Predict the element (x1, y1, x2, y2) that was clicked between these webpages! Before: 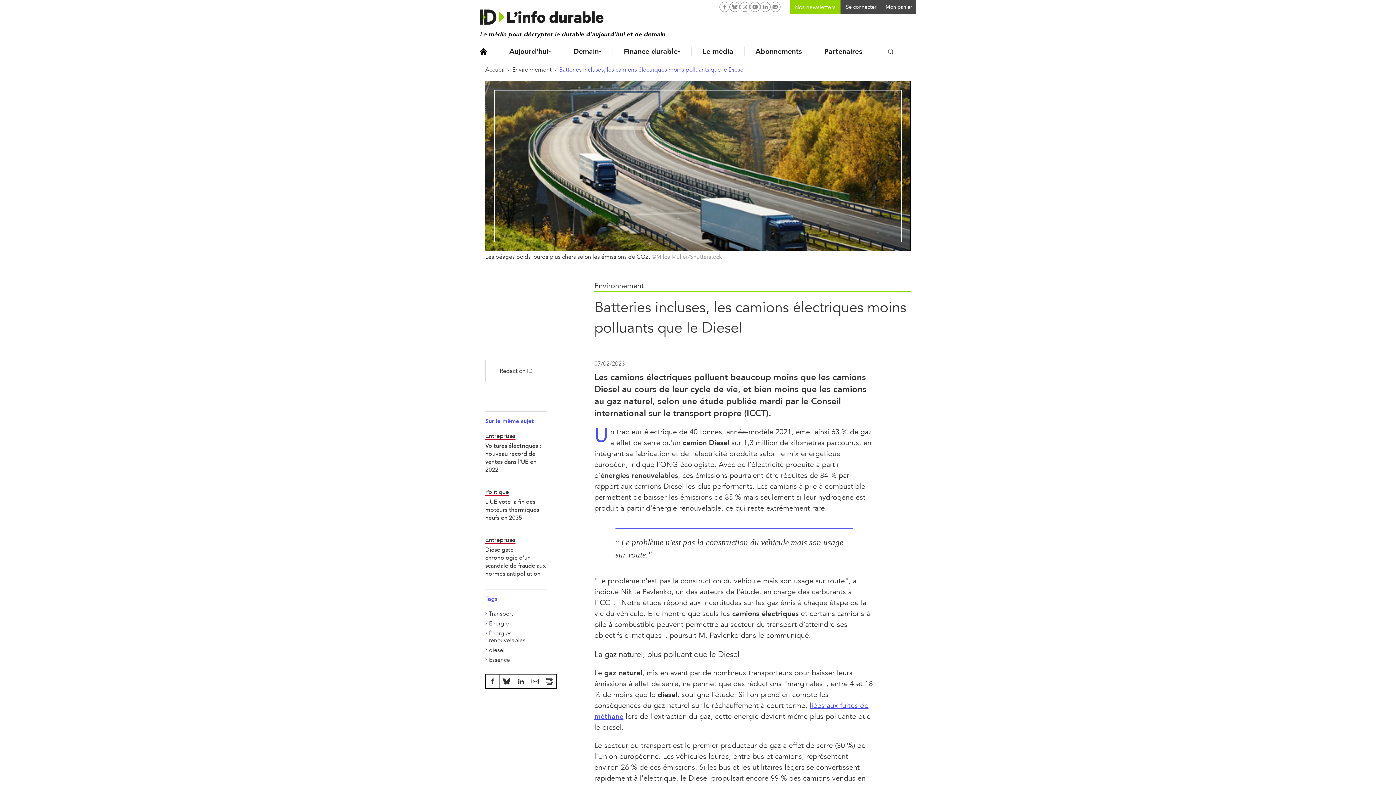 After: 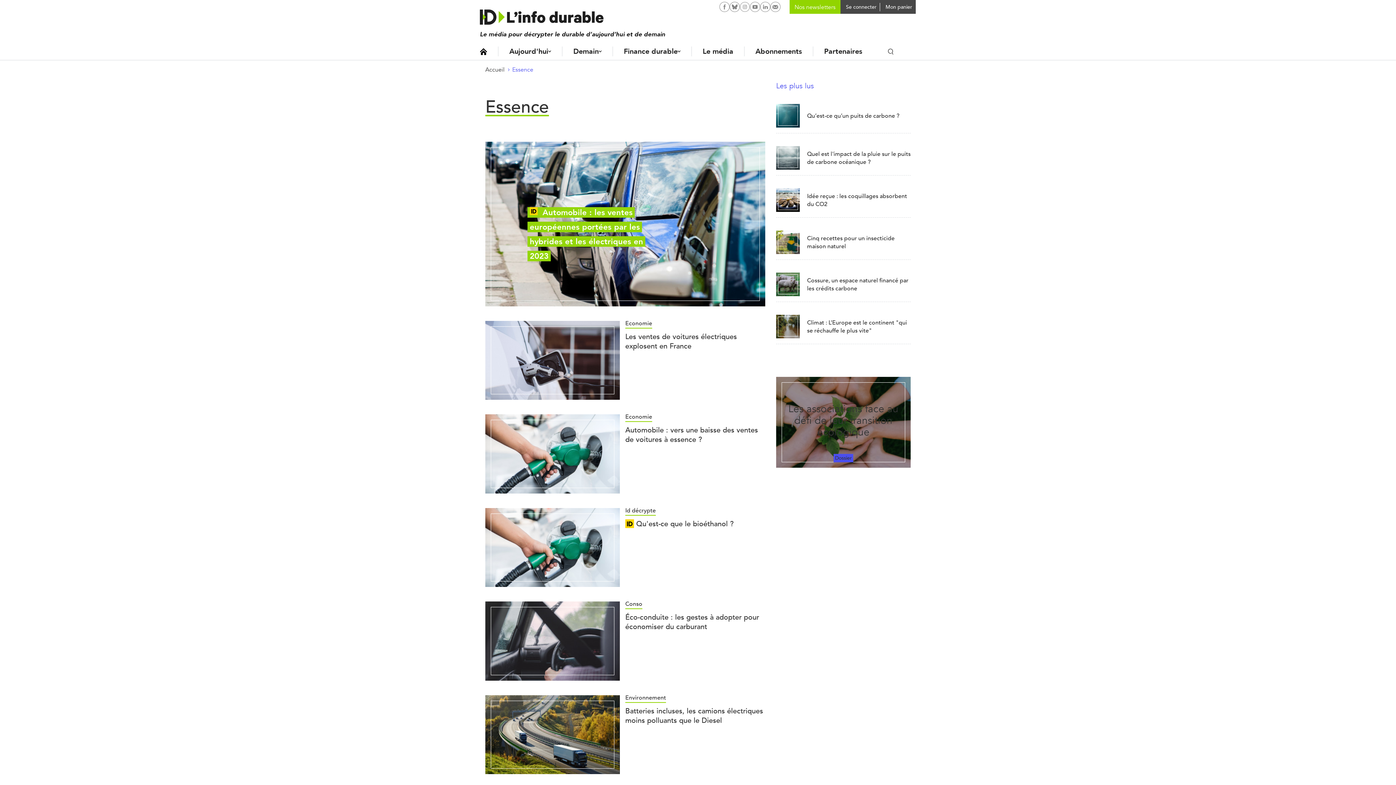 Action: bbox: (489, 656, 510, 664) label: Essence